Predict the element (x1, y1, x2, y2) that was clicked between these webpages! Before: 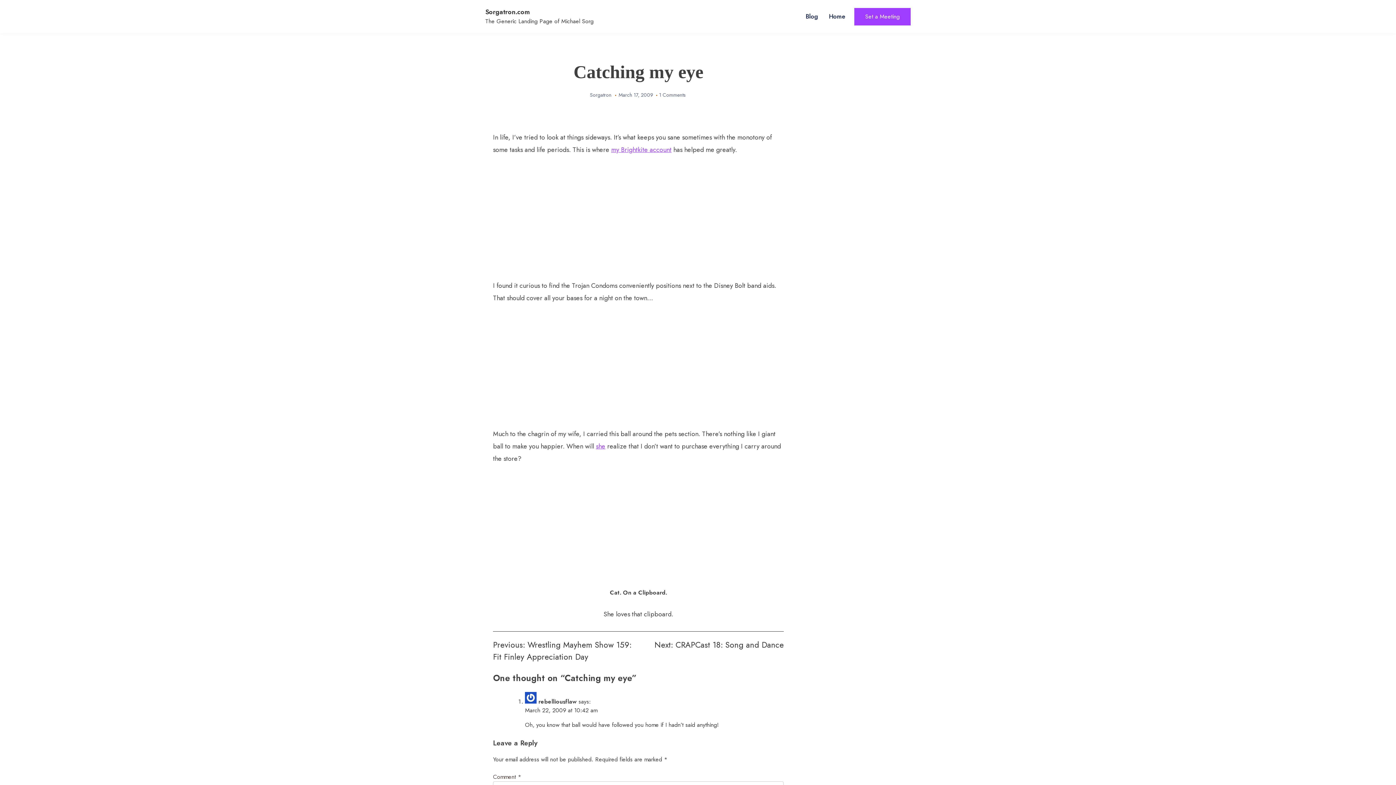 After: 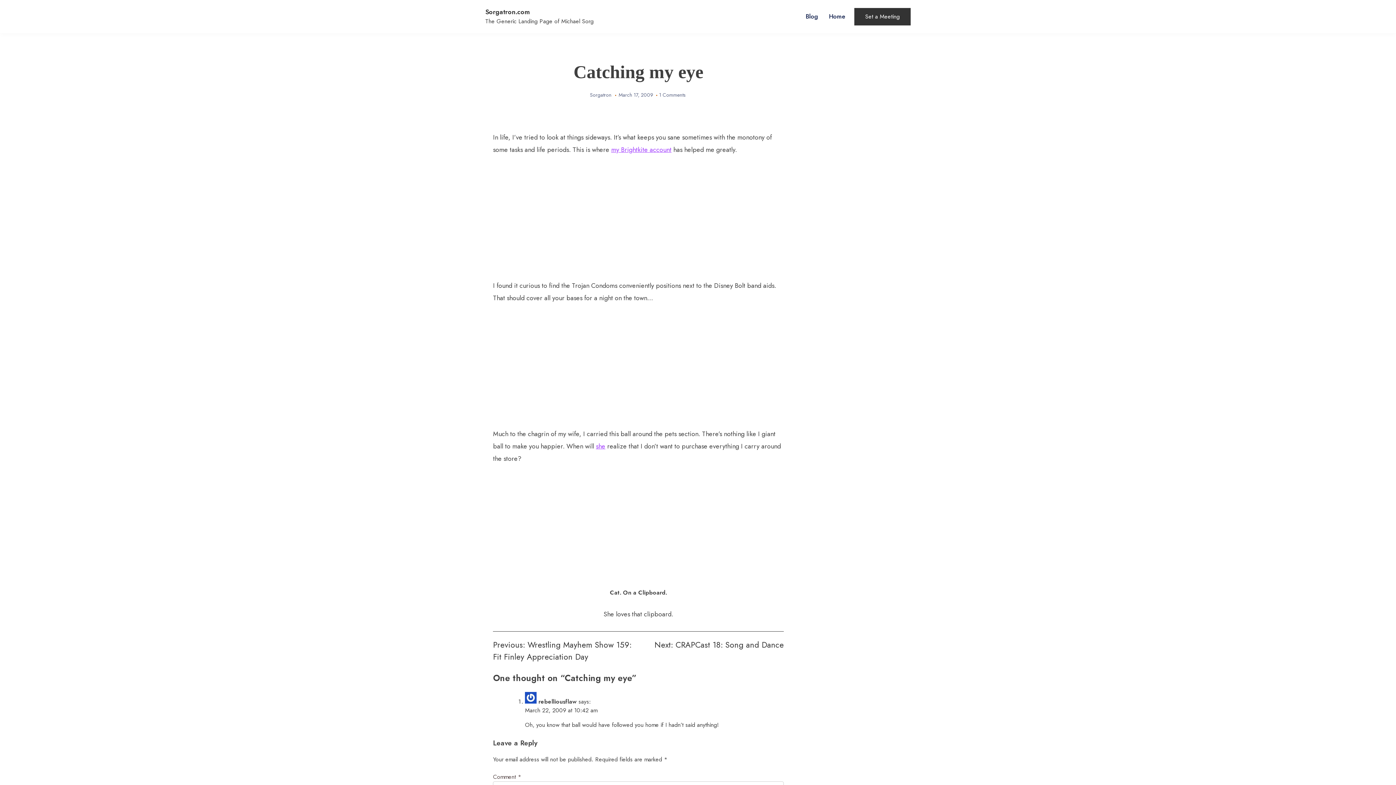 Action: bbox: (854, 7, 910, 25) label: Set a Meeting